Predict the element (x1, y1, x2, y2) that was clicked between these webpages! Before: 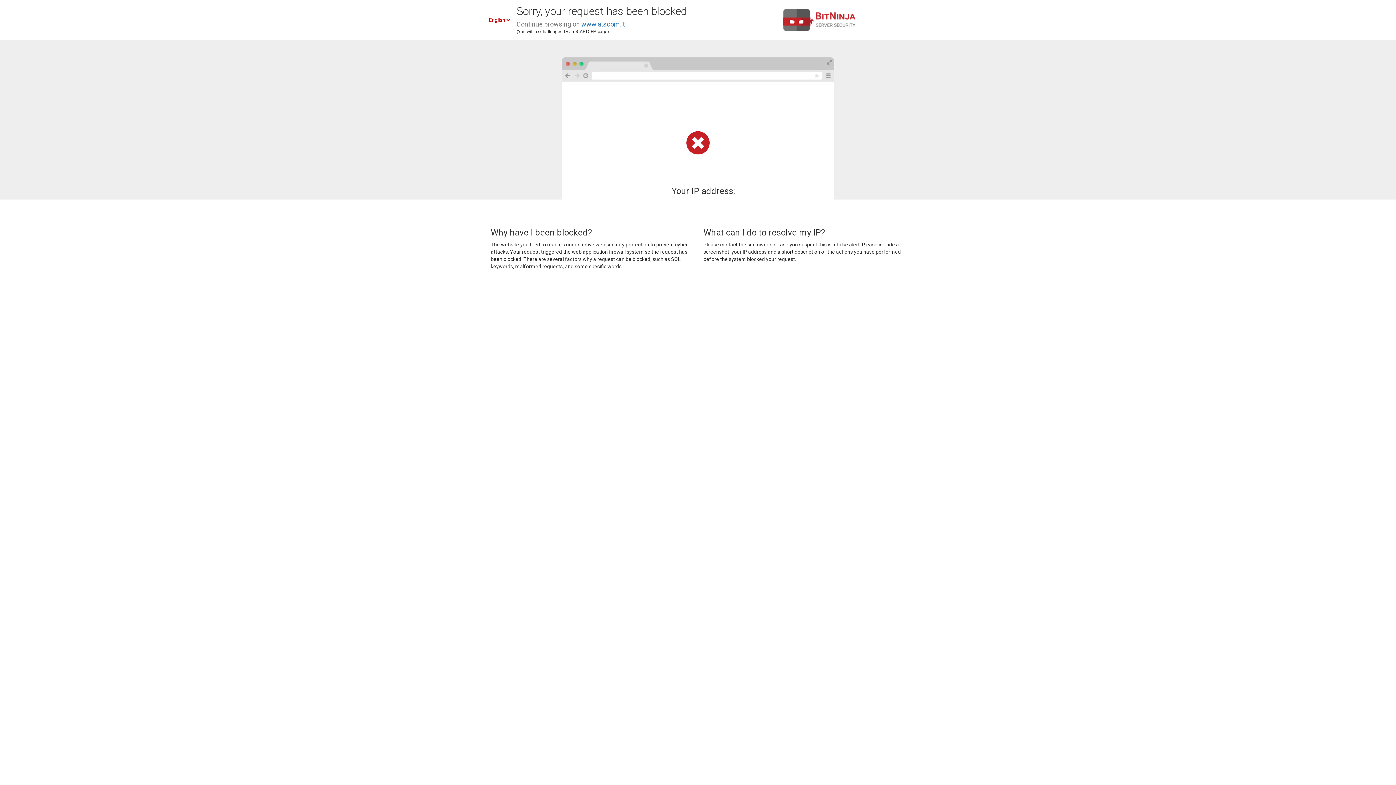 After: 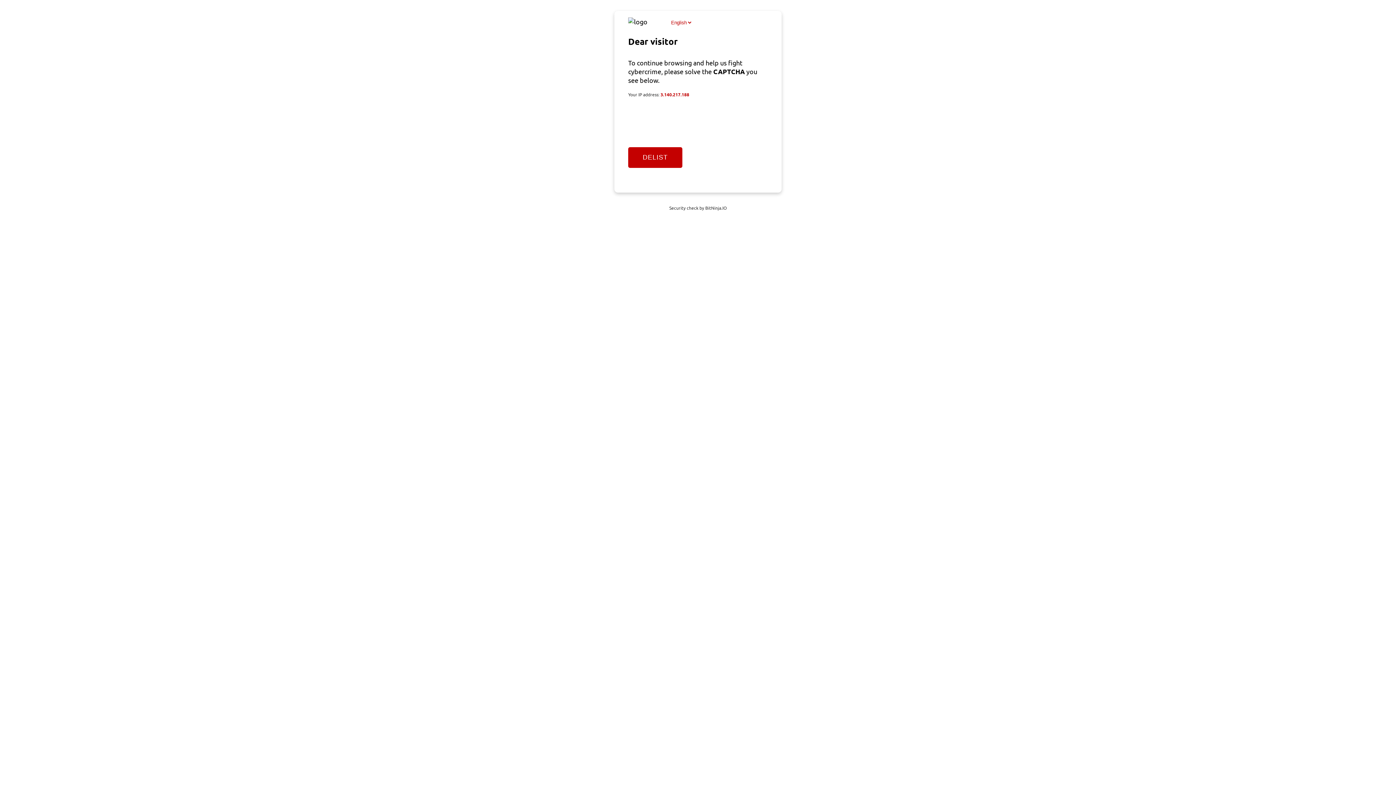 Action: bbox: (581, 20, 625, 28) label: www.atscom.it